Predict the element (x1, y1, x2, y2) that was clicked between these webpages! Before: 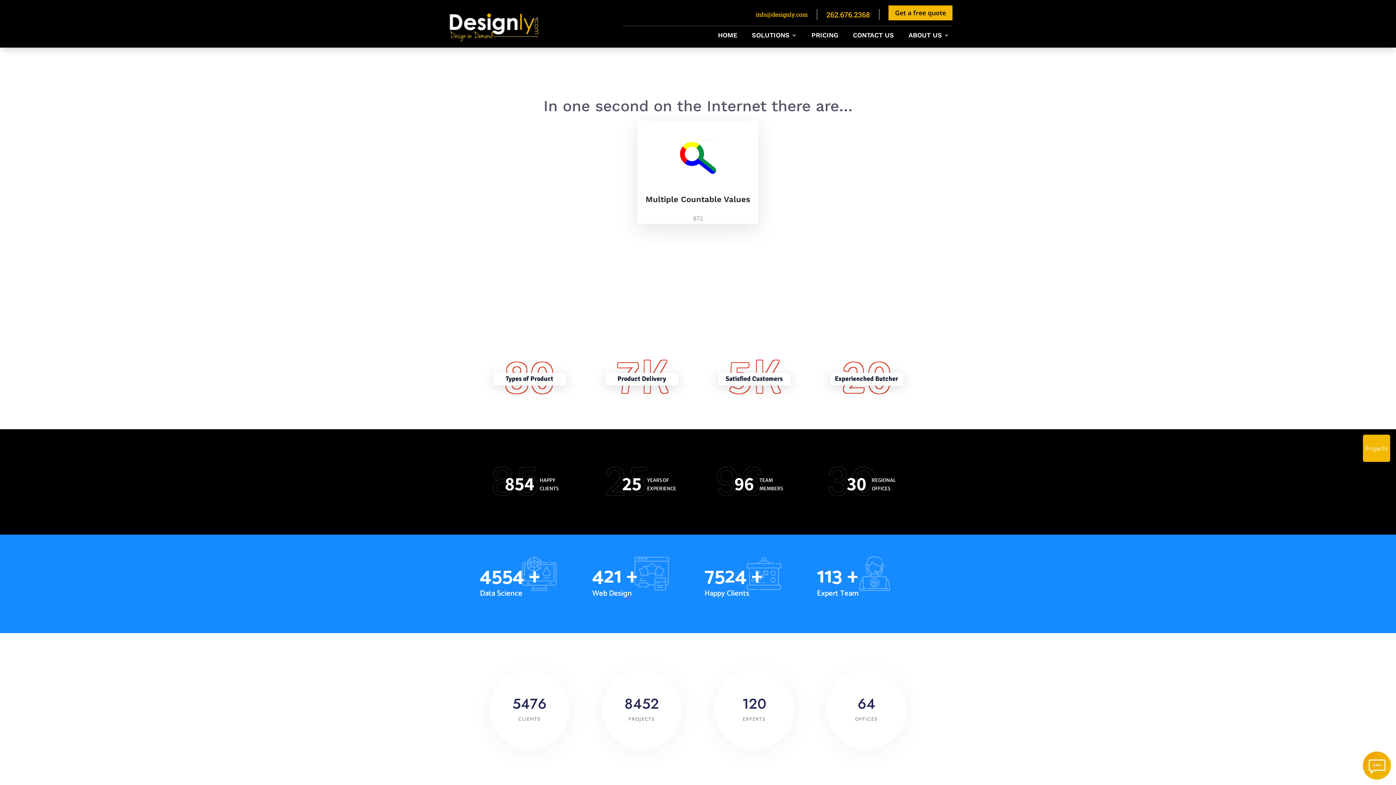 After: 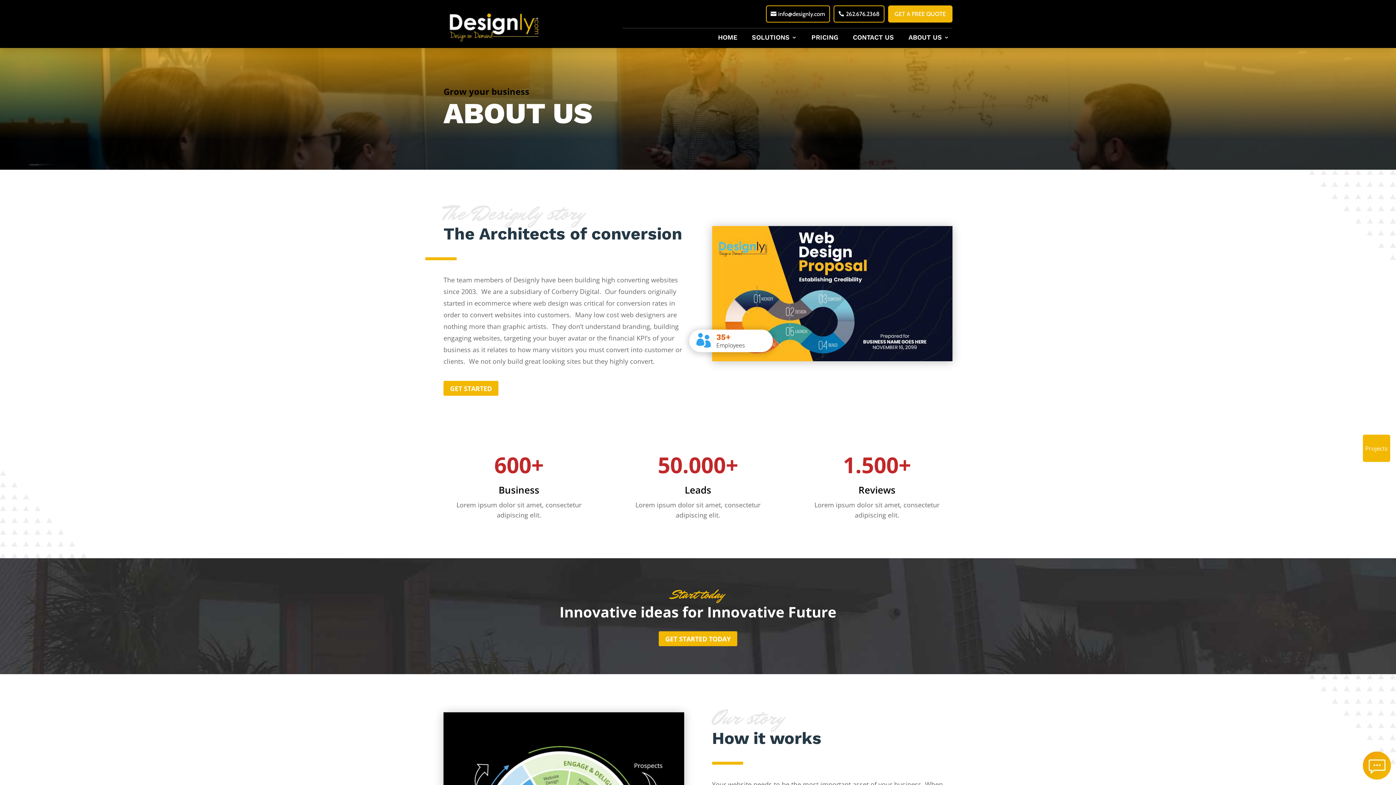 Action: label: ABOUT US bbox: (908, 32, 949, 40)